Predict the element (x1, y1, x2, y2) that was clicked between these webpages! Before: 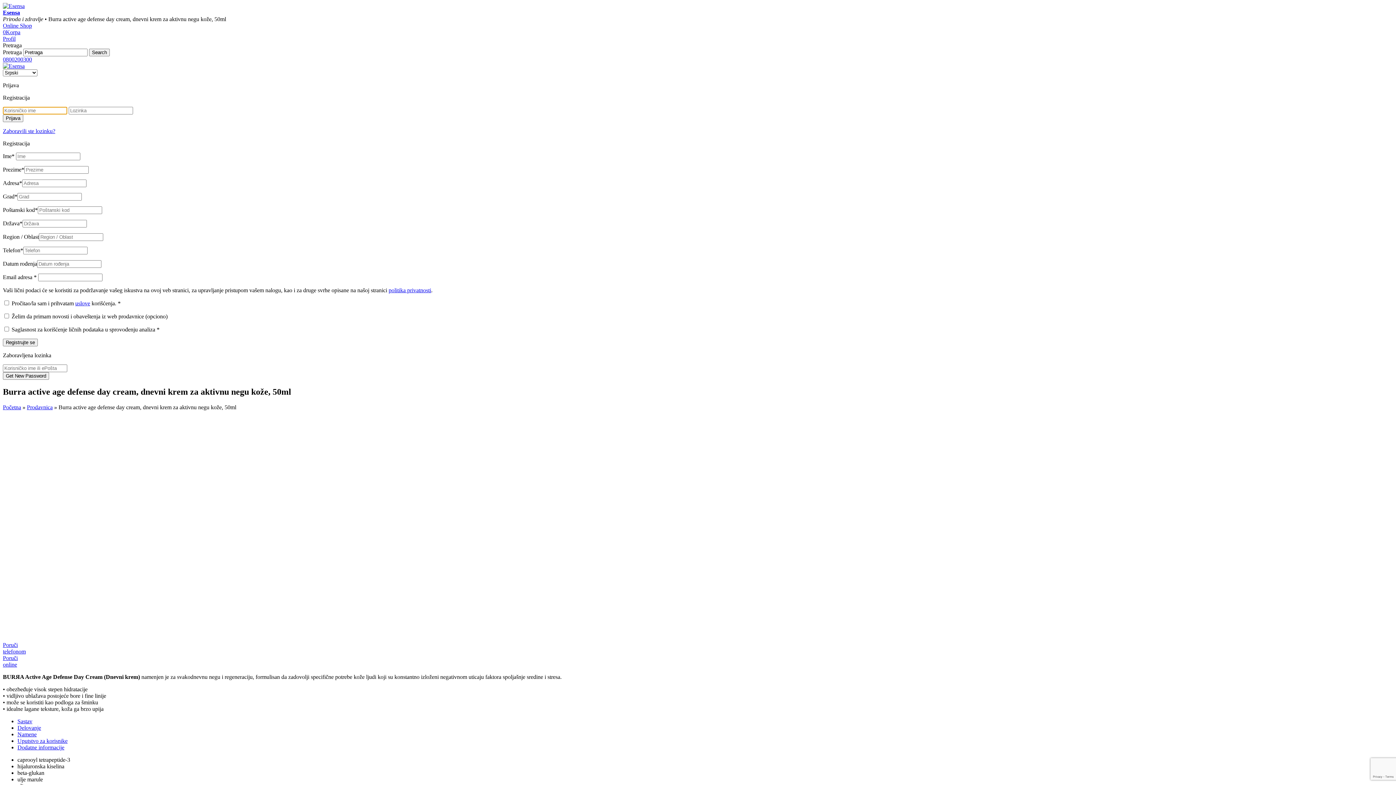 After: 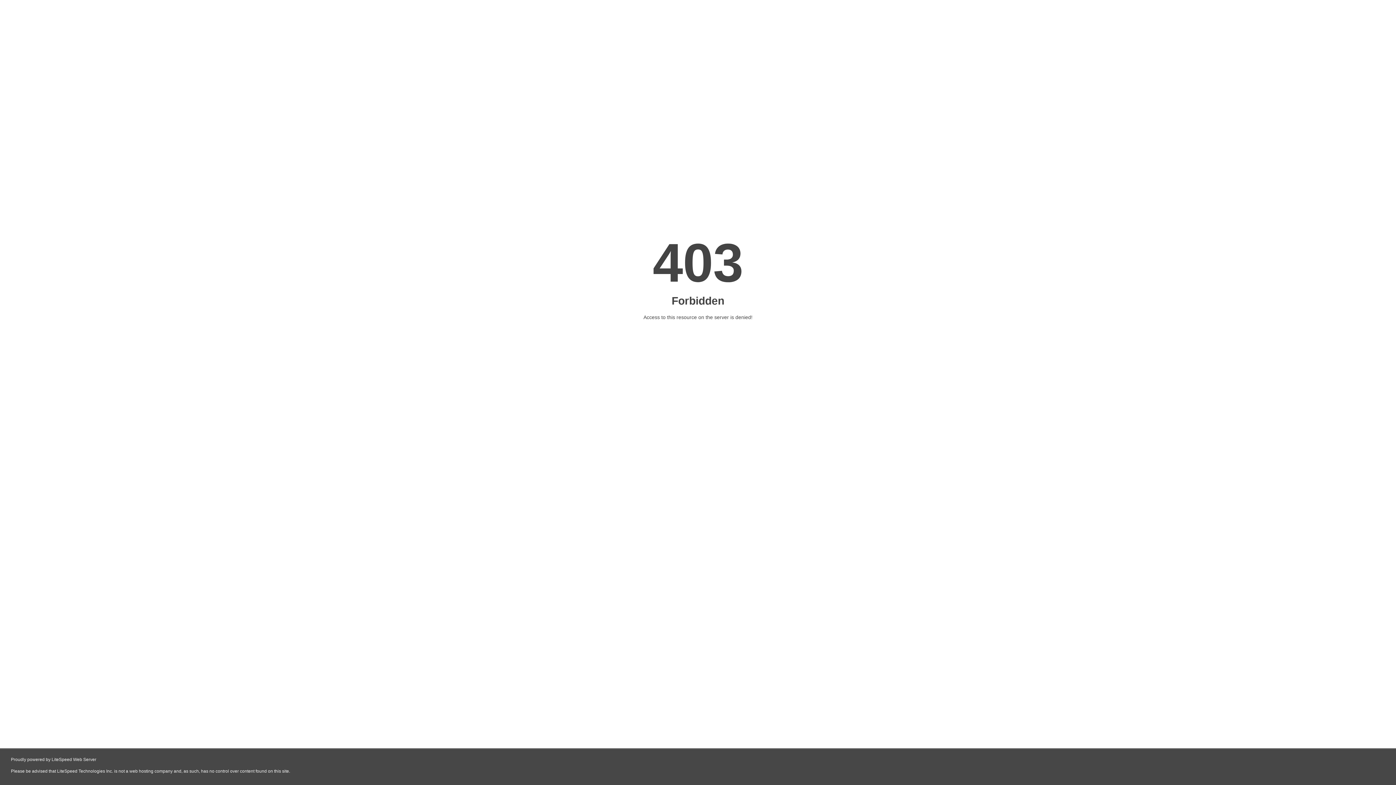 Action: label: Online Shop bbox: (2, 22, 32, 28)